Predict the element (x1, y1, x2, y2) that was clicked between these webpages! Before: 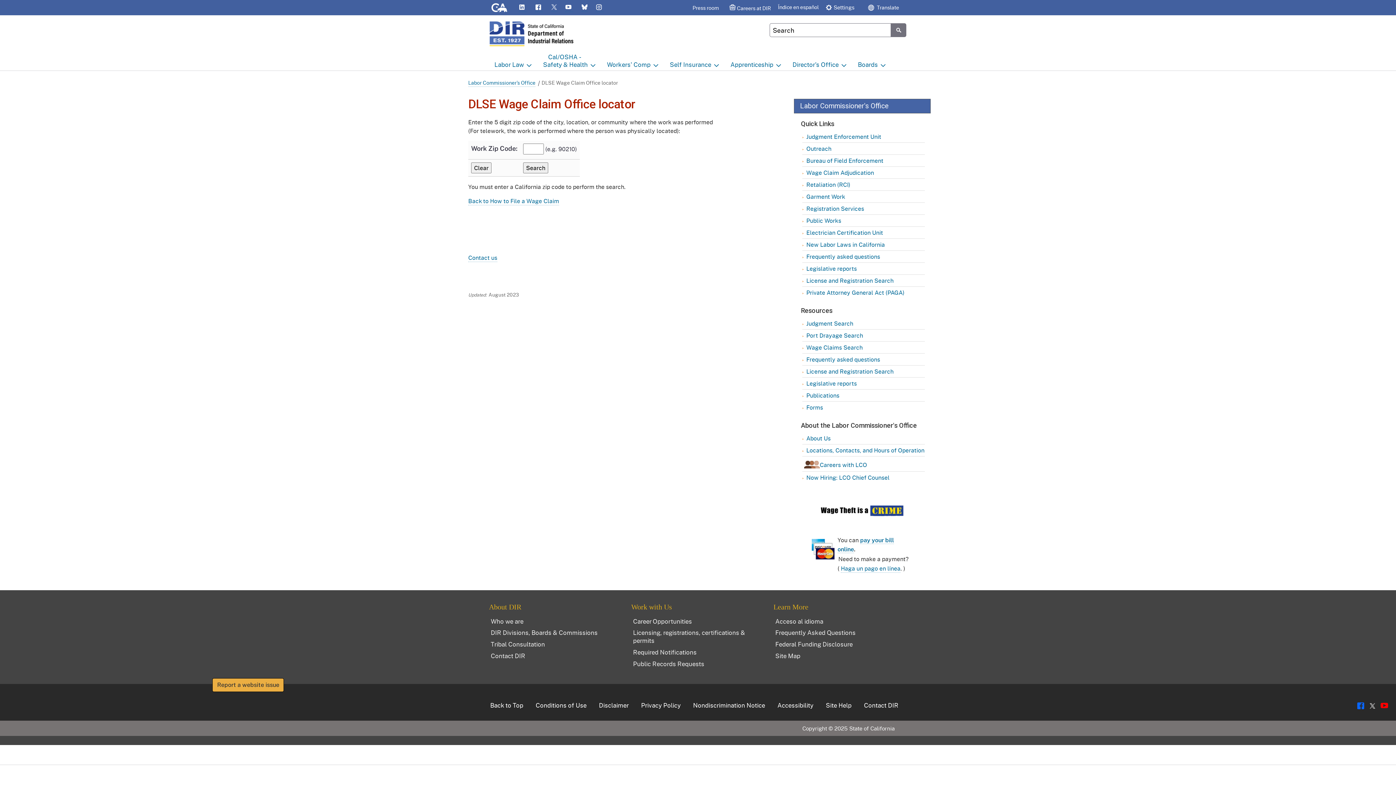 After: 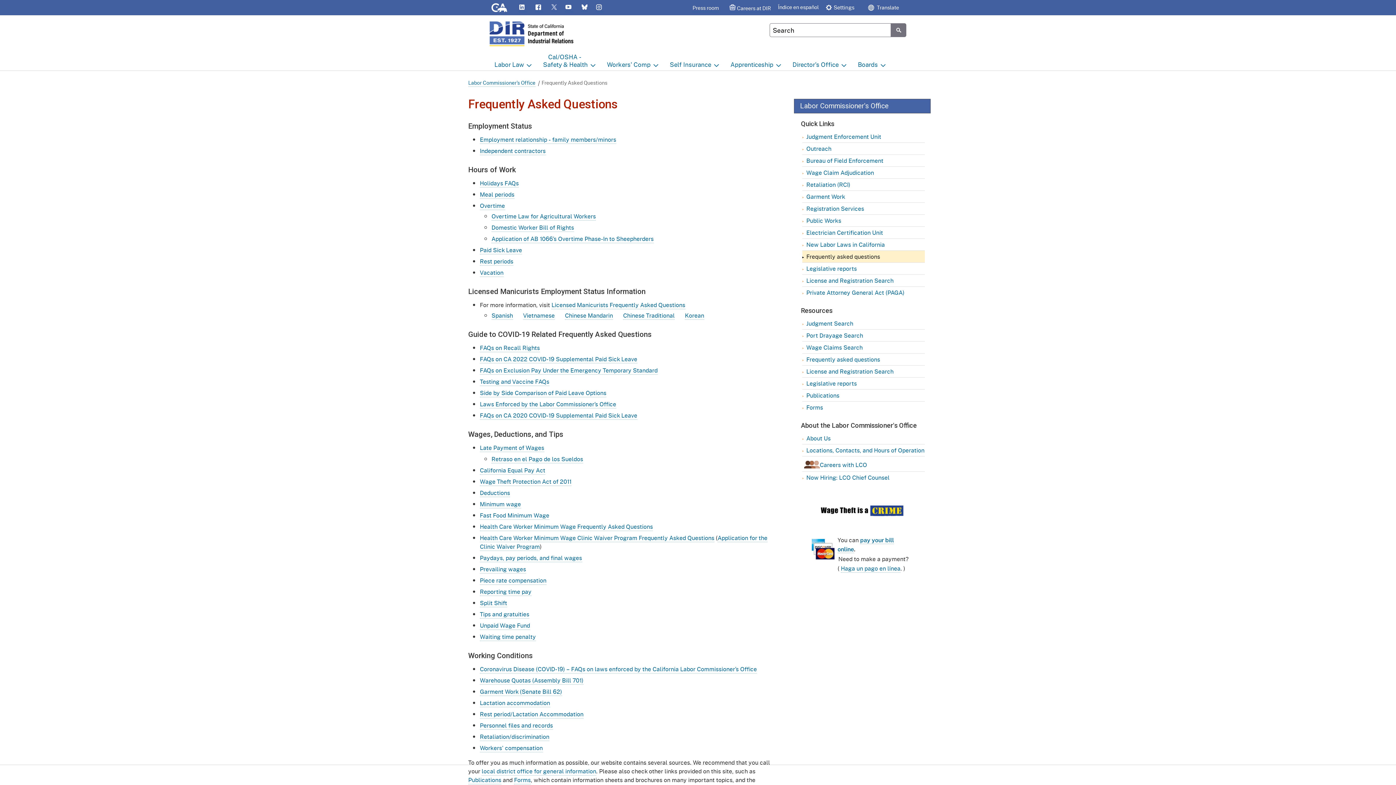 Action: bbox: (802, 353, 925, 365) label: Frequently asked questions